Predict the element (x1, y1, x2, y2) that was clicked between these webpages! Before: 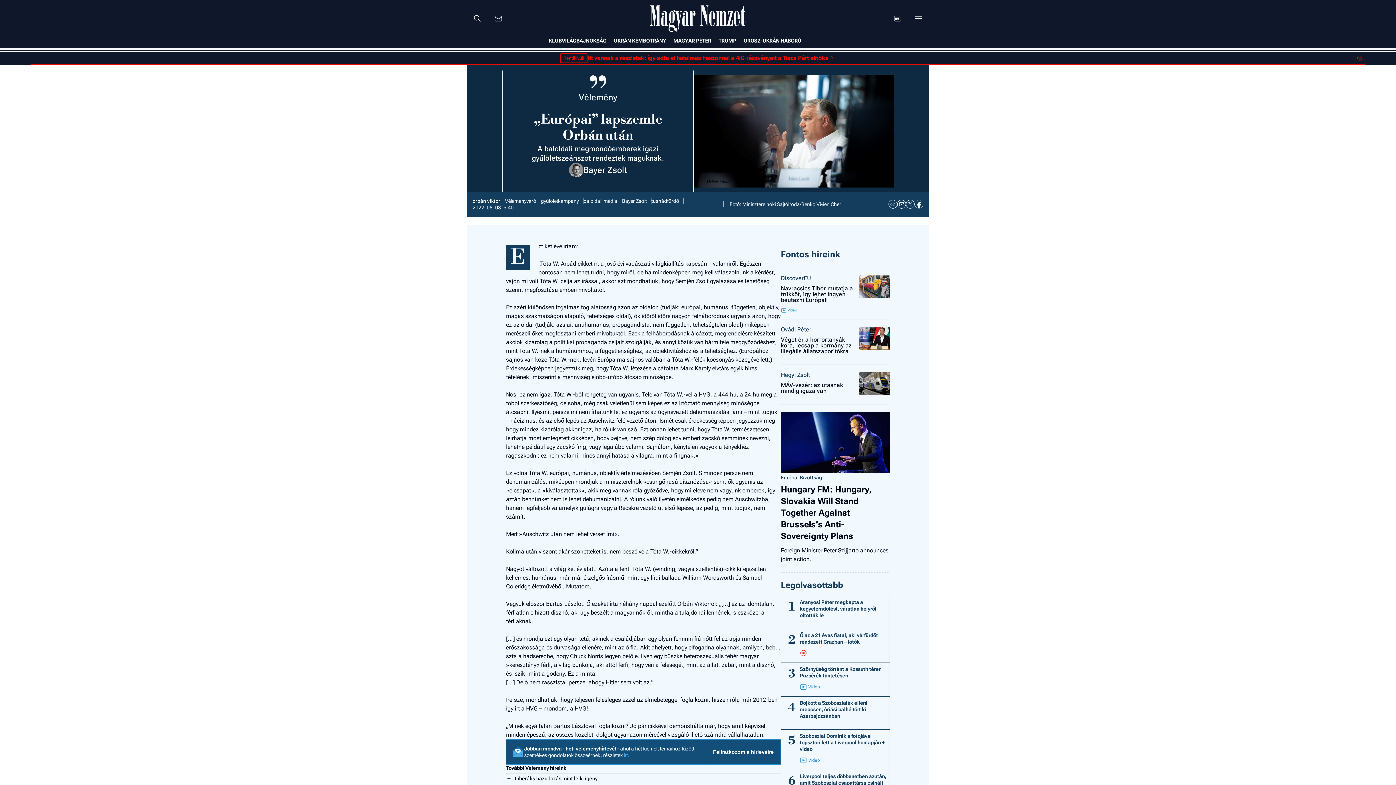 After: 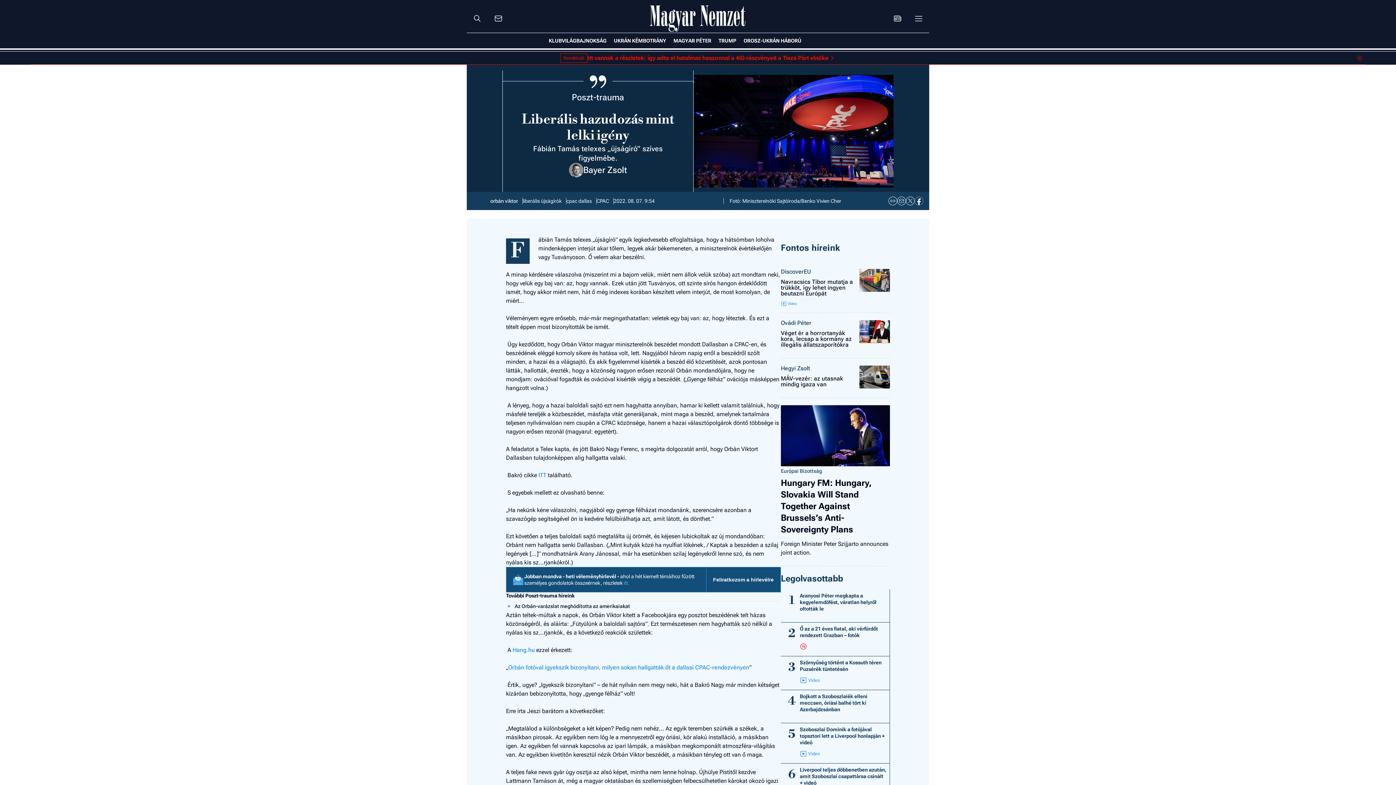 Action: label: Liberális hazudozás mint lelki igény bbox: (514, 775, 597, 782)